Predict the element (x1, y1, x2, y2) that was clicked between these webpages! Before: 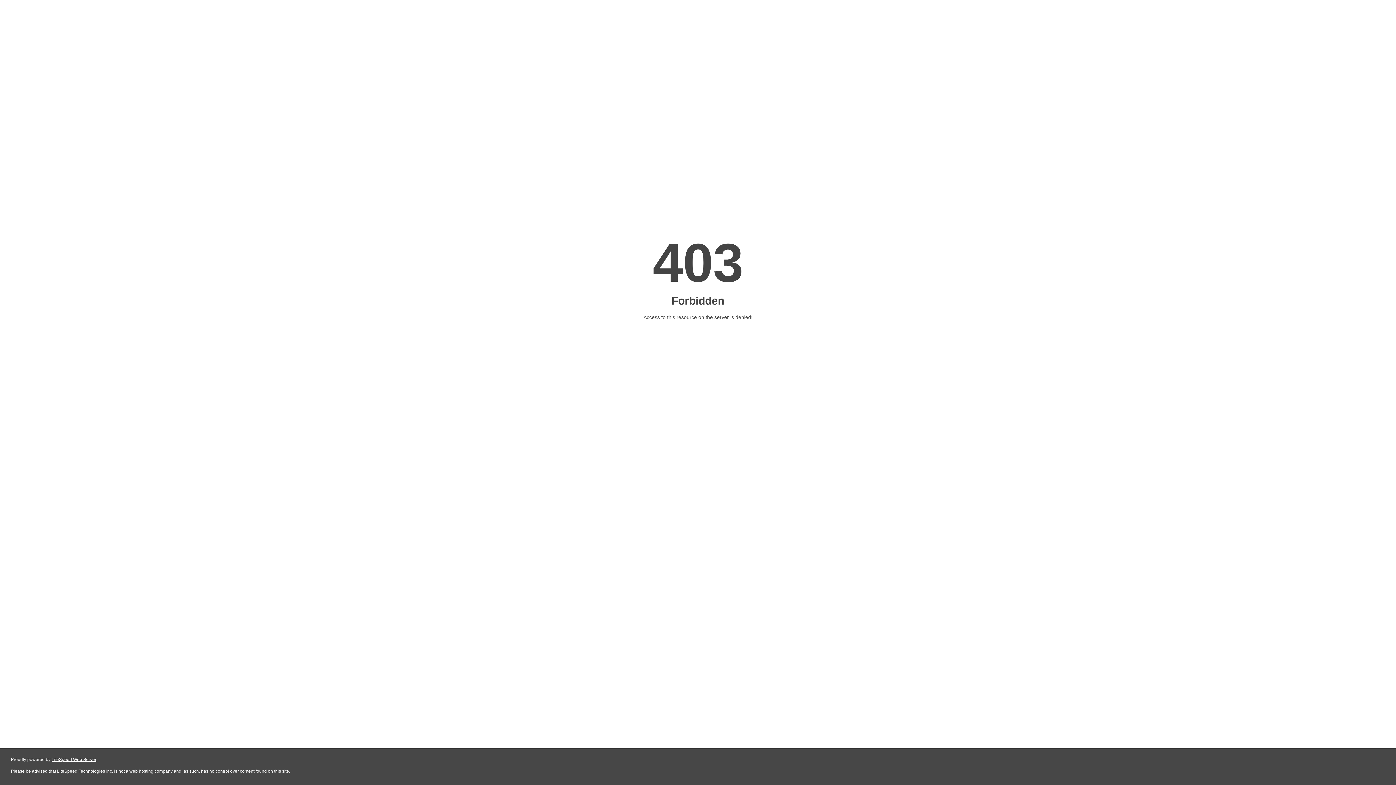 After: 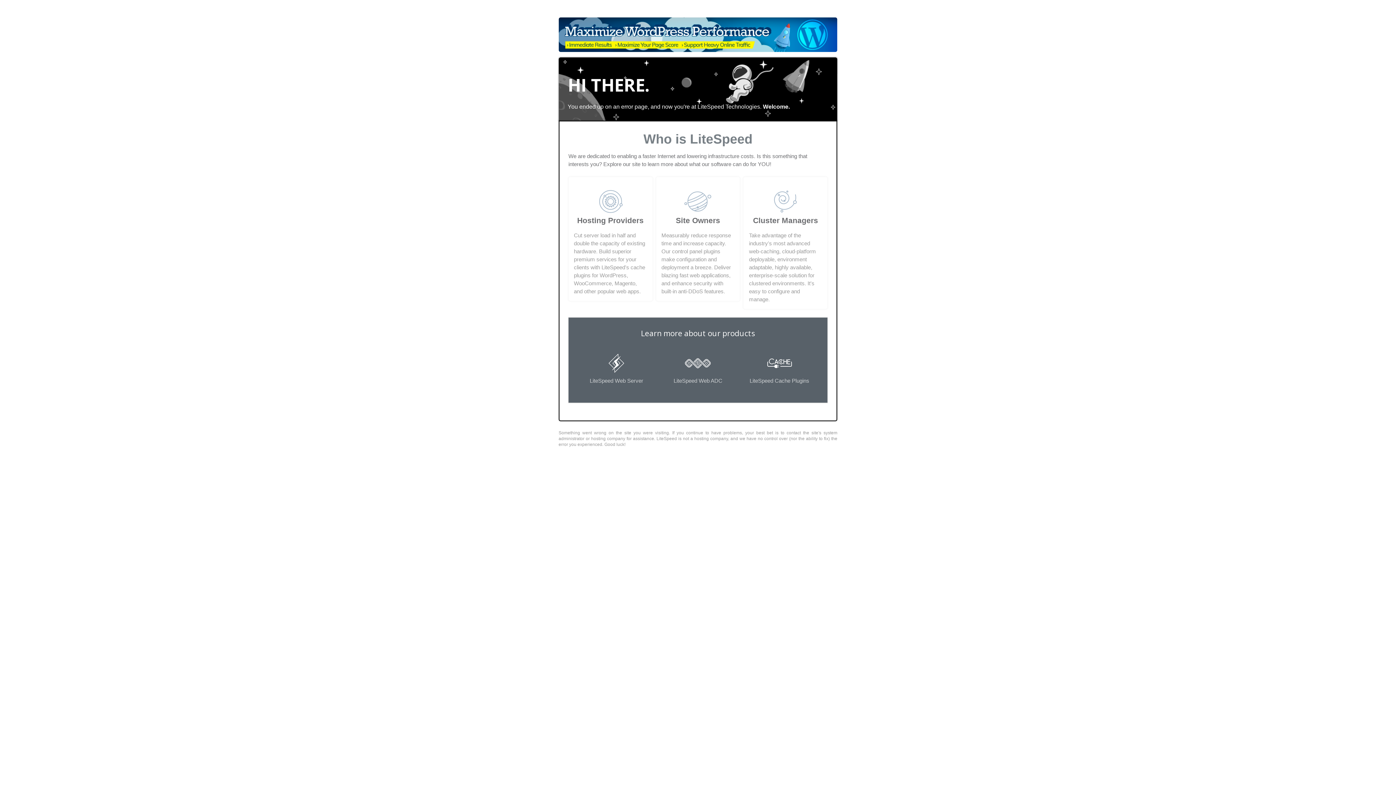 Action: bbox: (51, 757, 96, 762) label: LiteSpeed Web Server